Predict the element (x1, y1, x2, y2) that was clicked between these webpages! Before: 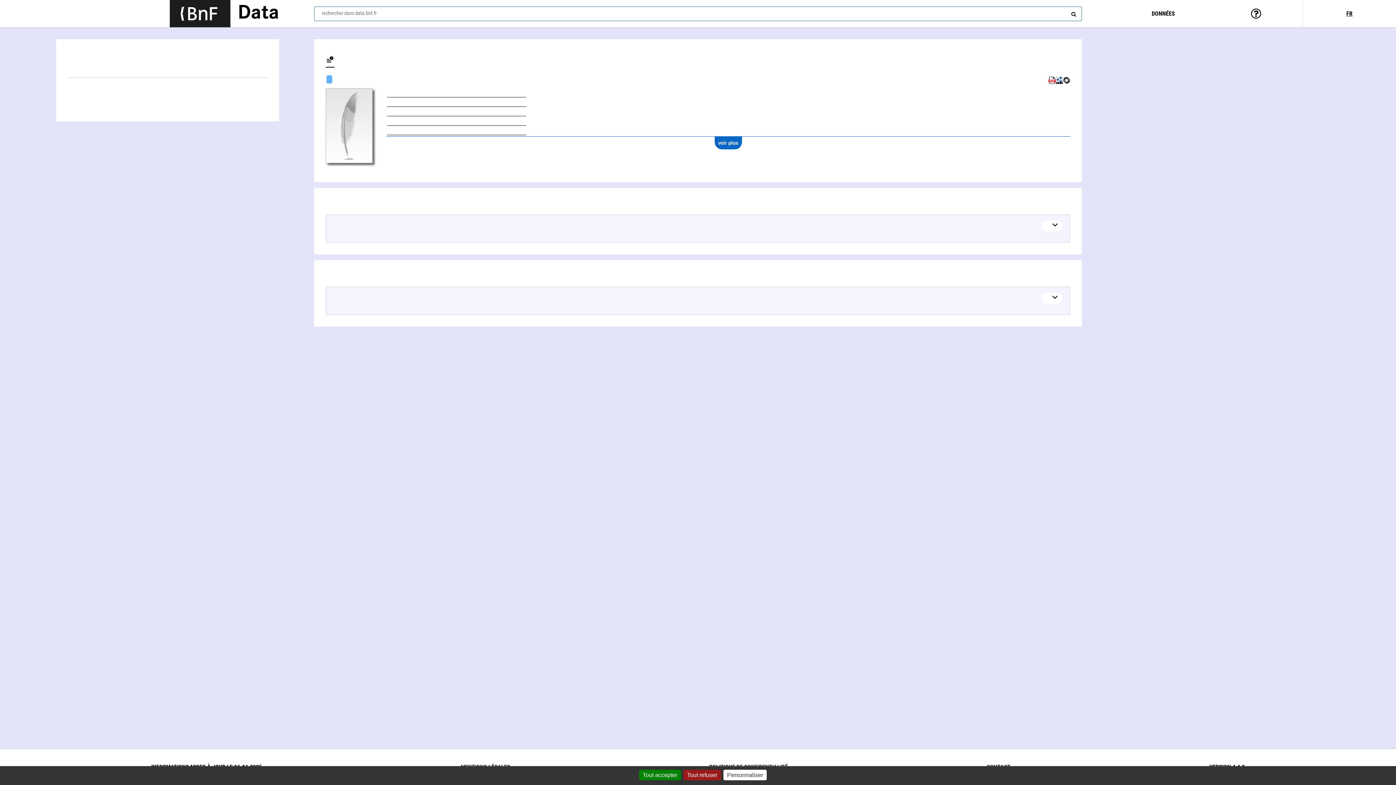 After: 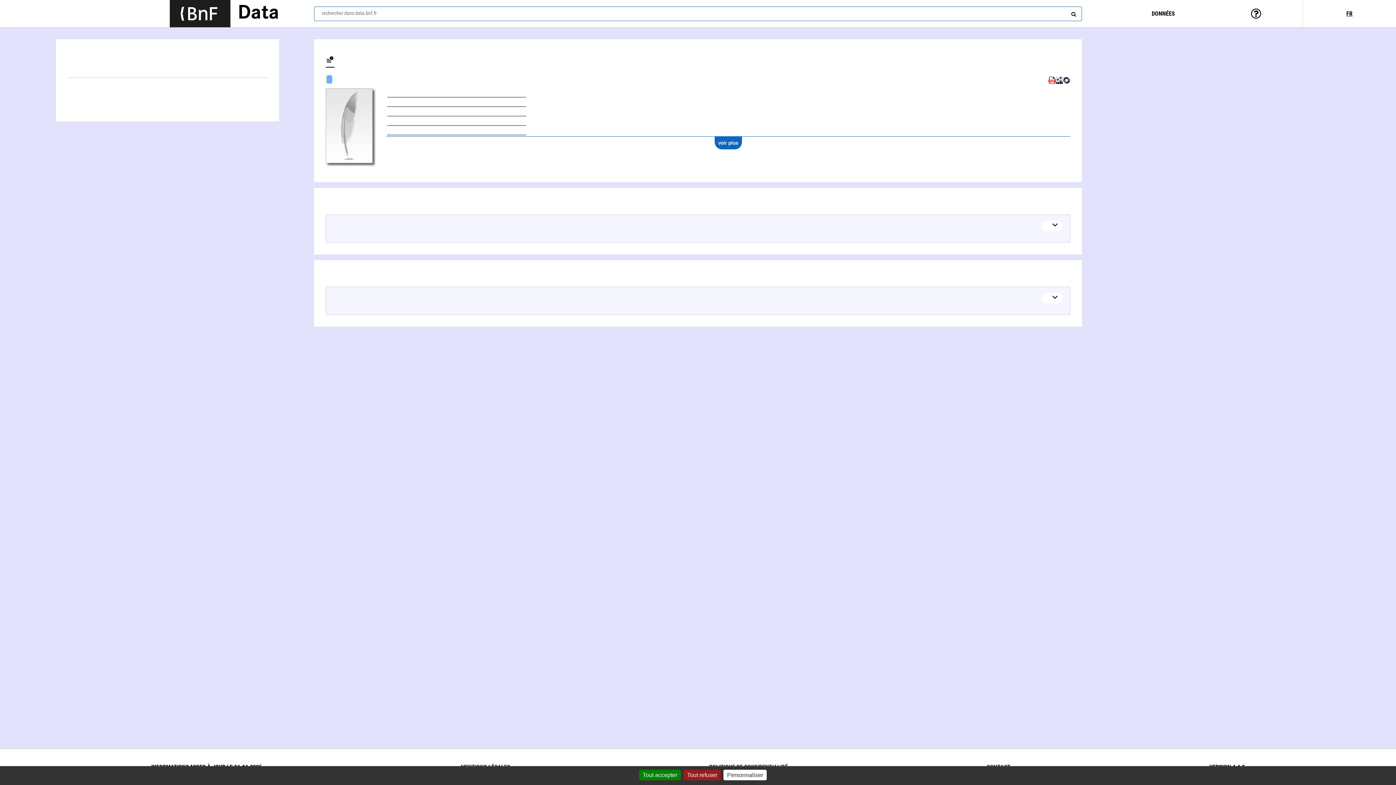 Action: bbox: (169, 0, 230, 27) label: Lien vers le site institutionnel www.bnf.fr